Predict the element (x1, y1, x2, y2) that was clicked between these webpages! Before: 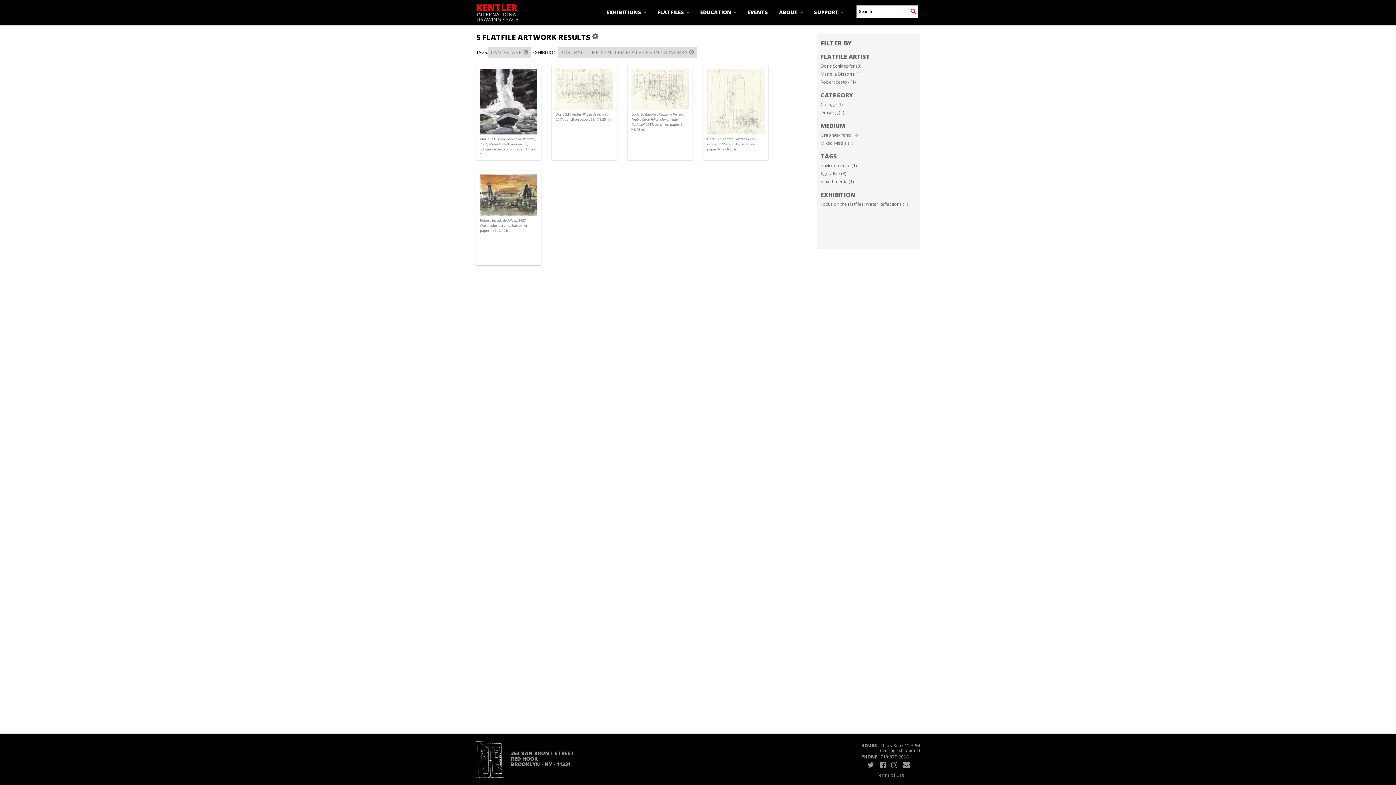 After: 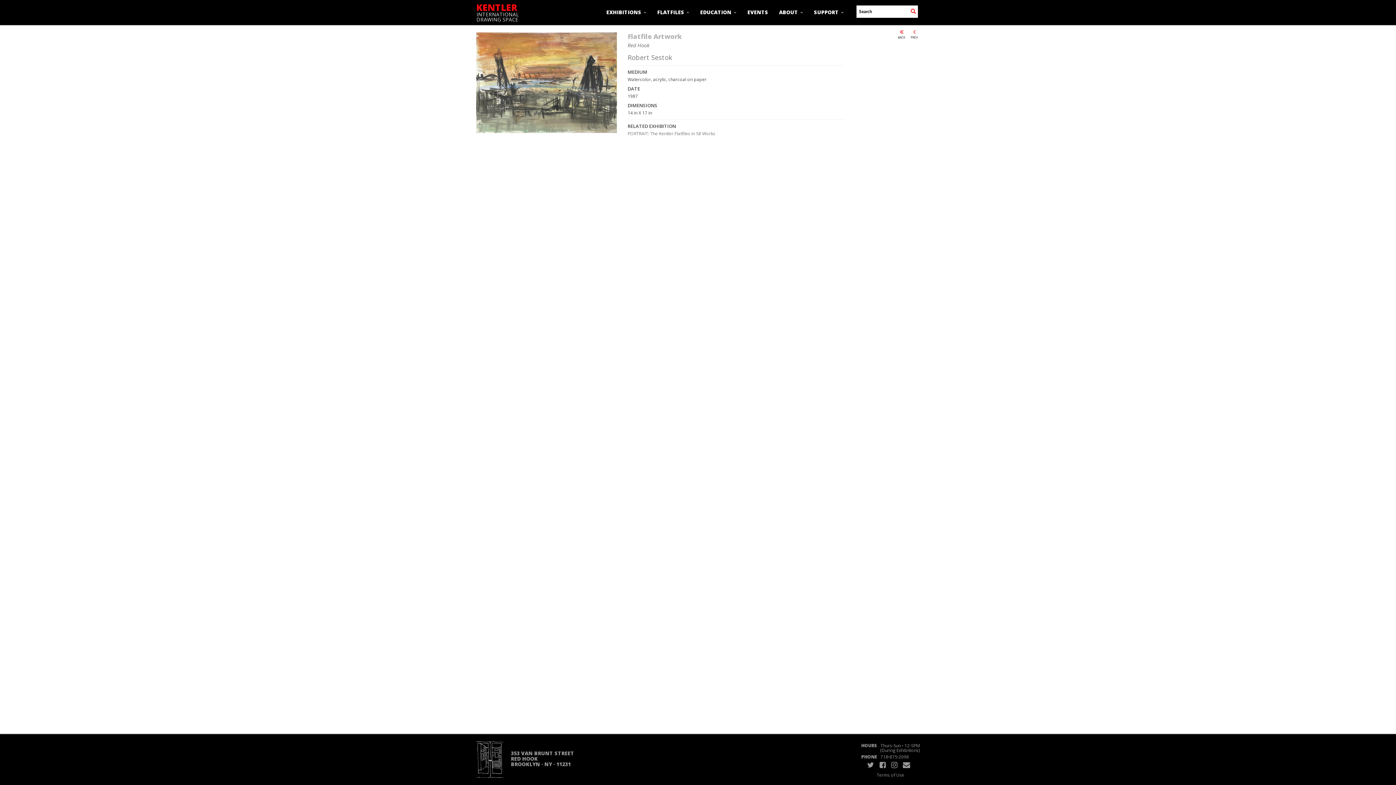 Action: label: Robert Sestok, Red Hook, 1987, Watercolor, acrylic, charcoal on paper, 14 in X 17 in. bbox: (480, 218, 528, 232)